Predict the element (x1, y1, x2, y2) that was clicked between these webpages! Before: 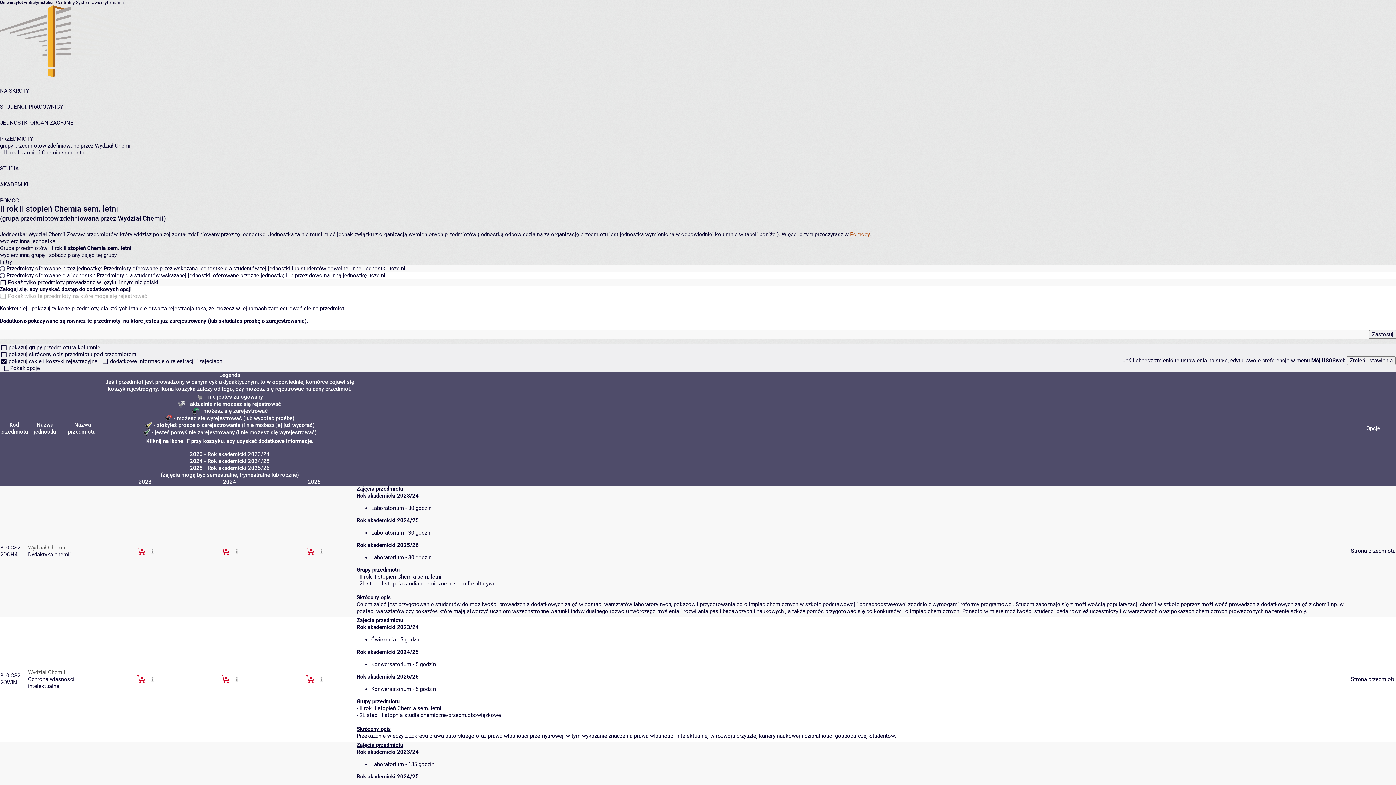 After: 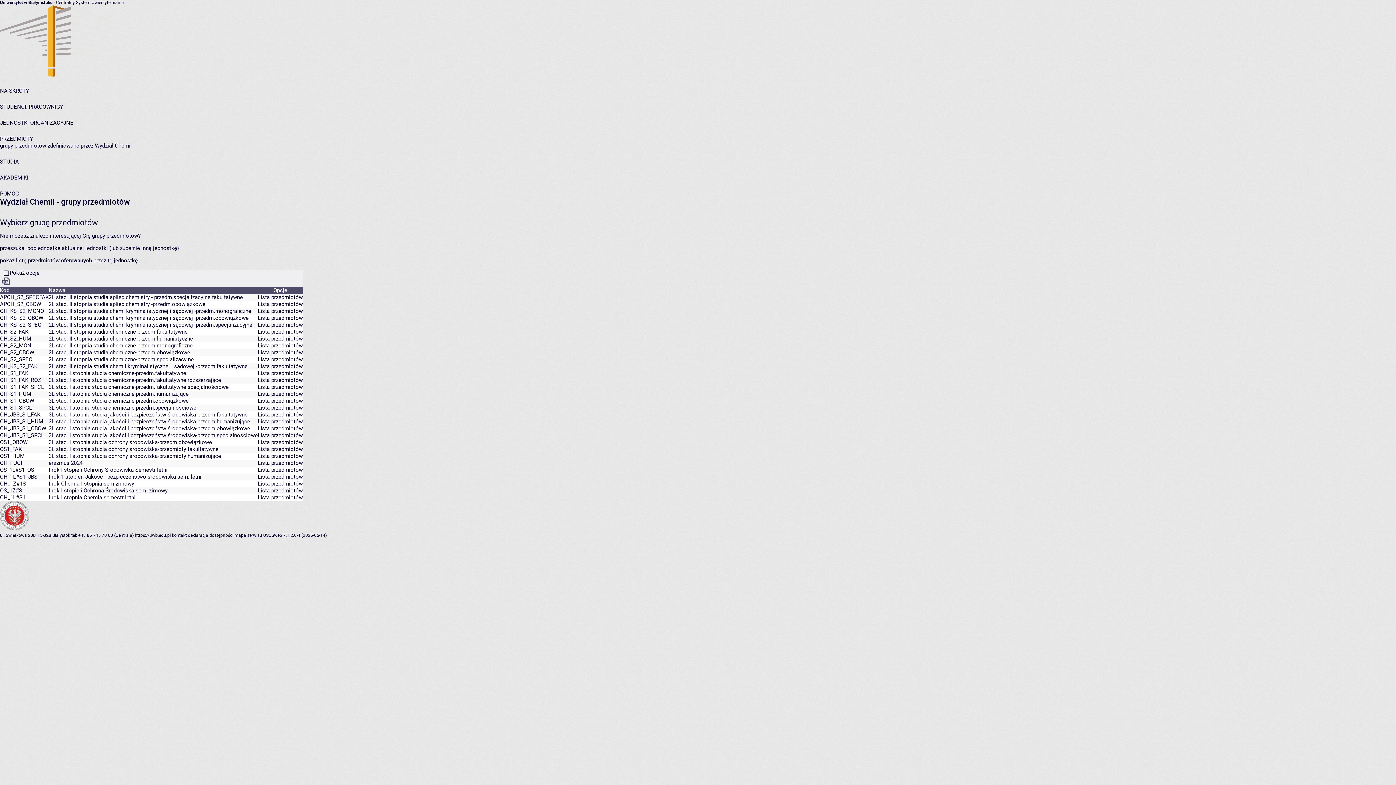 Action: label: grupy przedmiotów zdefiniowane przez Wydział Chemii bbox: (0, 142, 132, 149)